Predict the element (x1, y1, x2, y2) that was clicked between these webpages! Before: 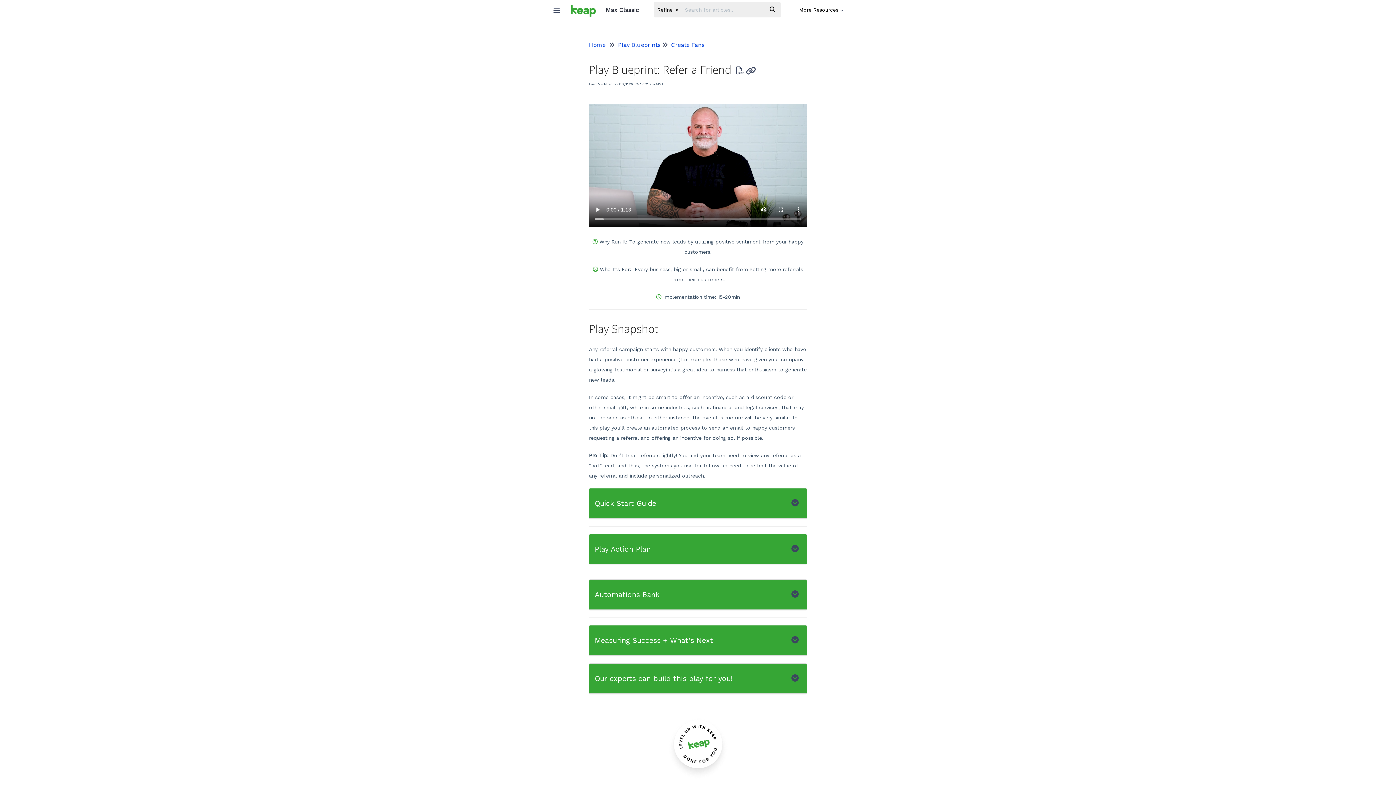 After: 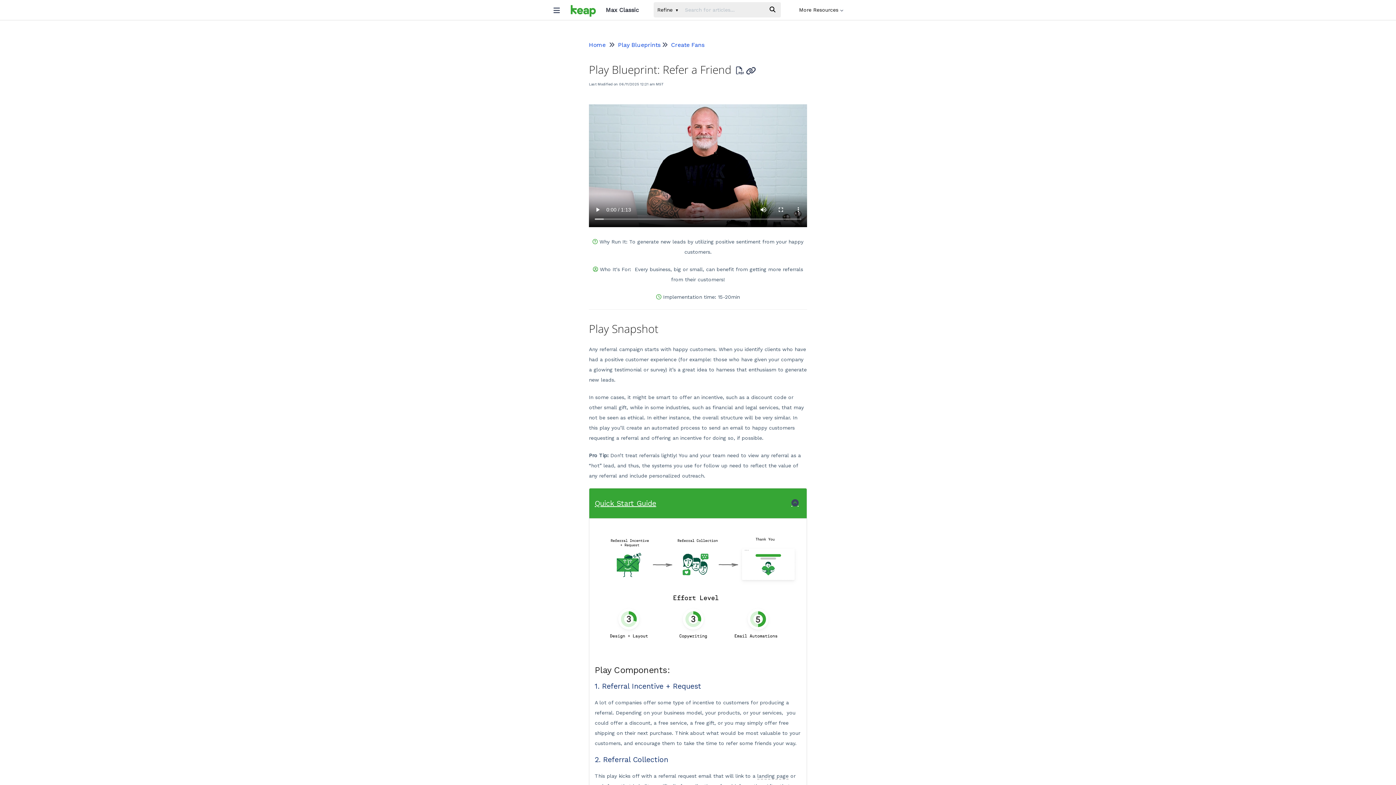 Action: bbox: (587, 492, 808, 514) label: Quick Start Guide